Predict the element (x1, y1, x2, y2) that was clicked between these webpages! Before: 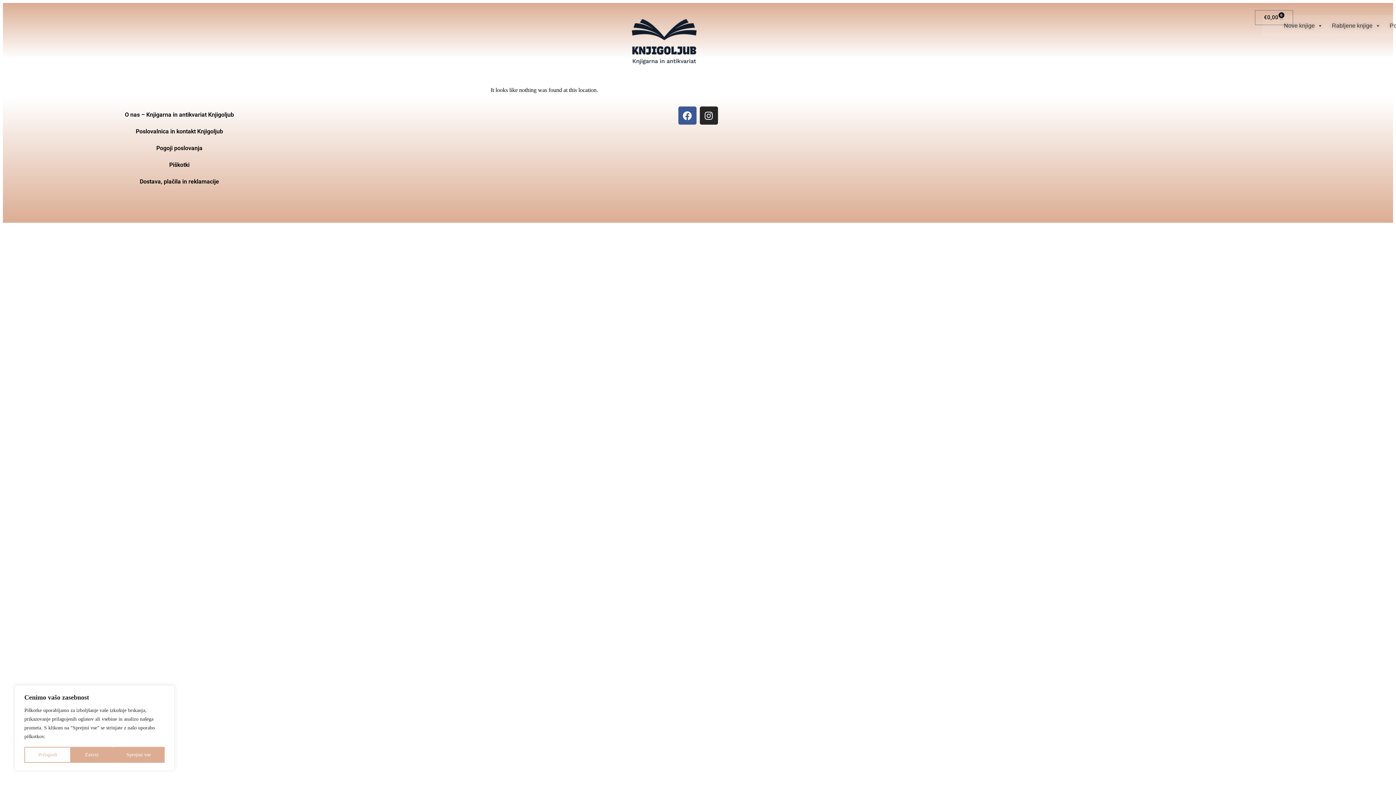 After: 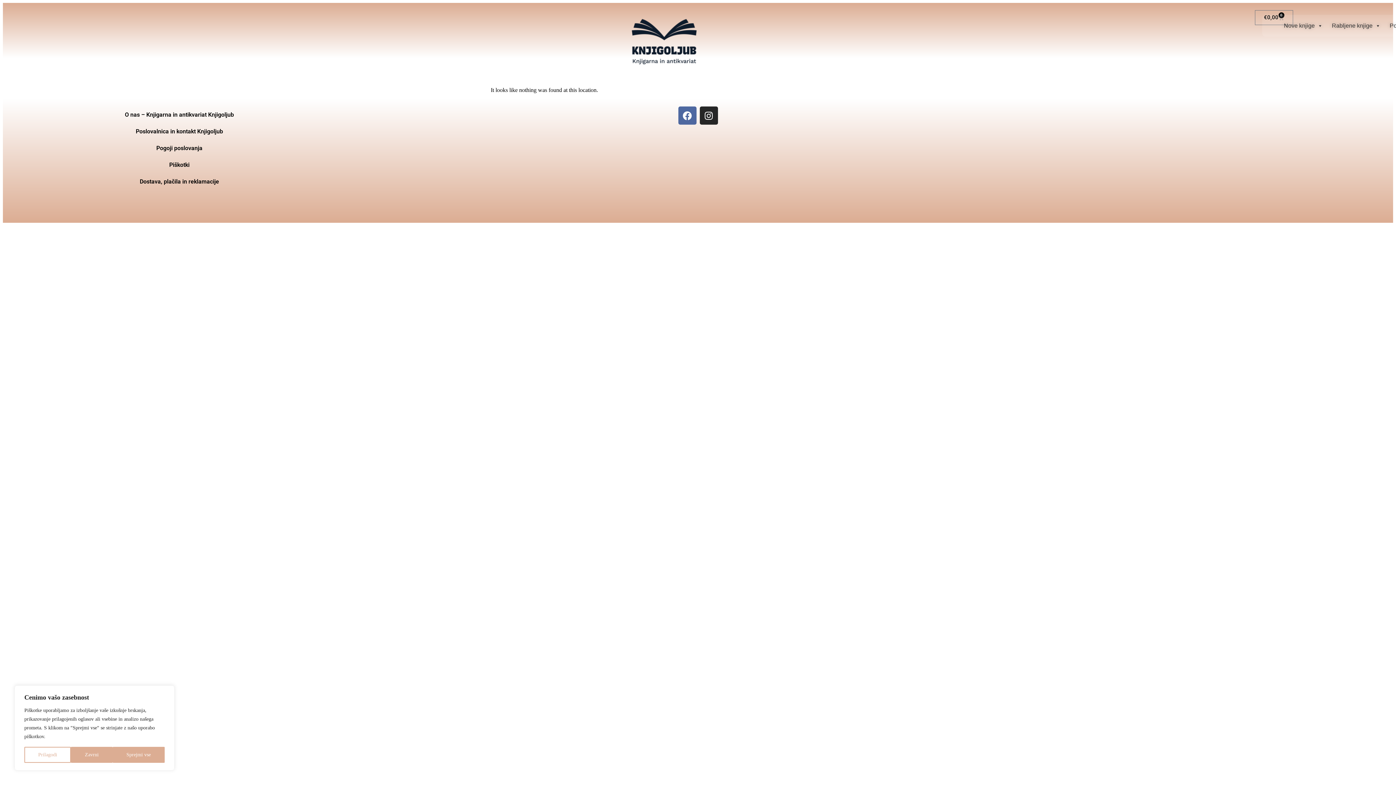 Action: label: Facebook bbox: (678, 106, 696, 124)